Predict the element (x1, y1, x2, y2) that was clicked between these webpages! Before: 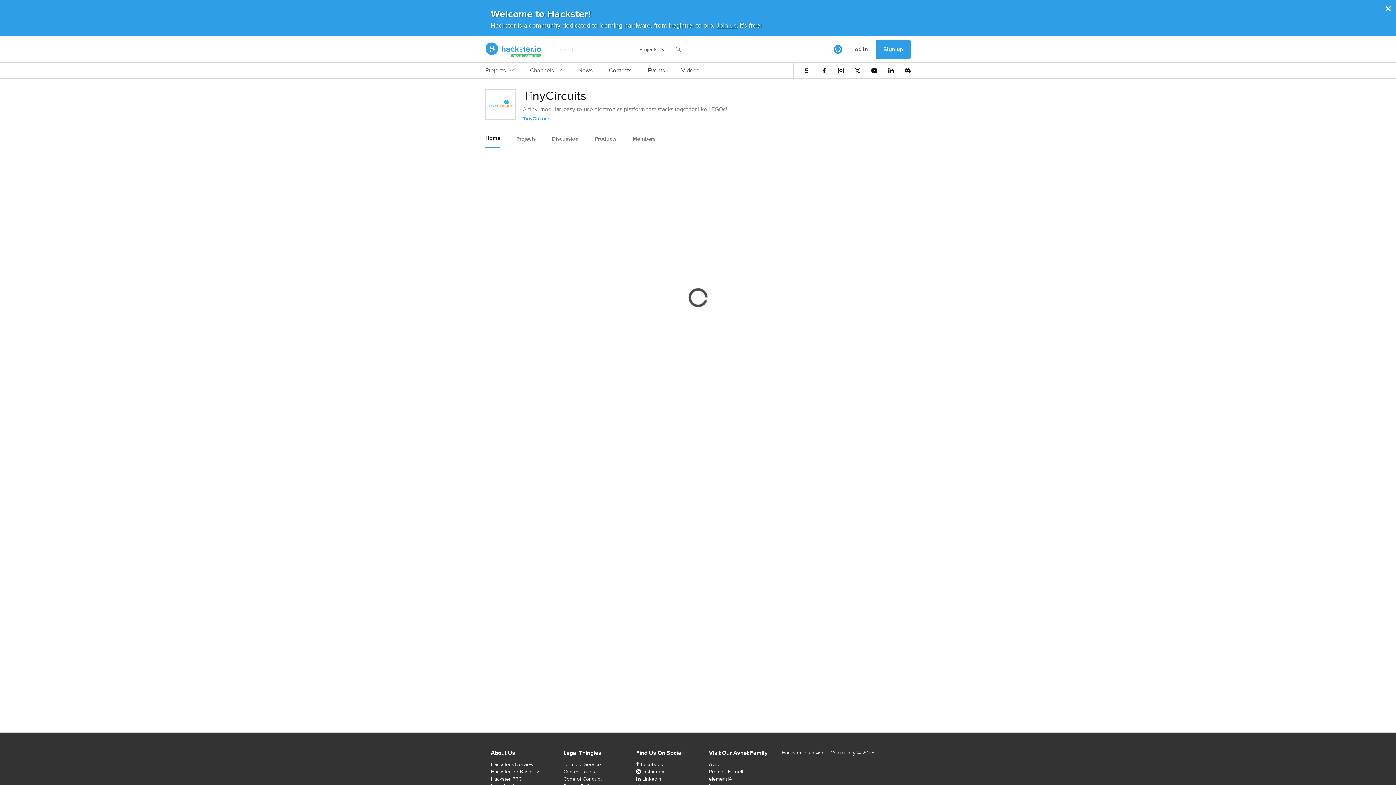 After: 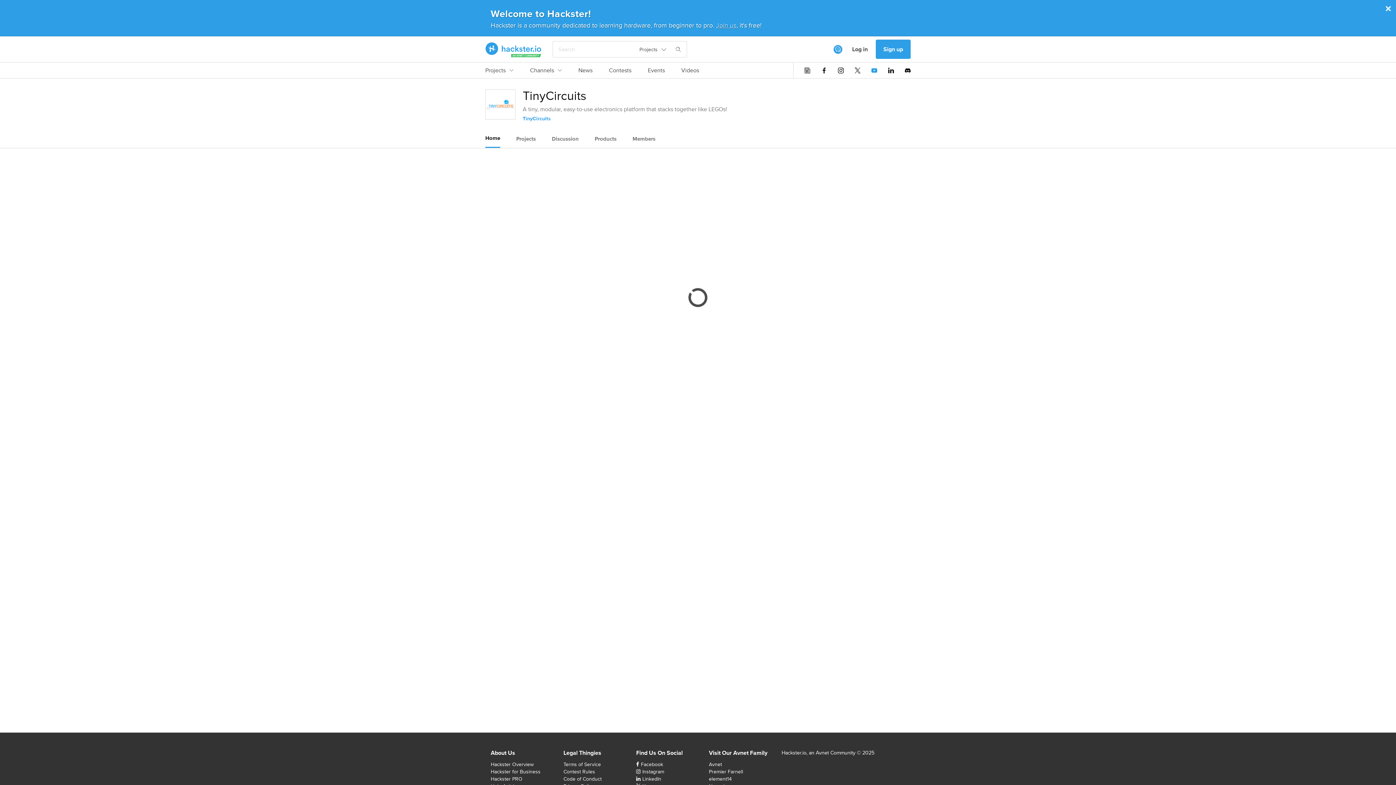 Action: bbox: (871, 67, 877, 73)